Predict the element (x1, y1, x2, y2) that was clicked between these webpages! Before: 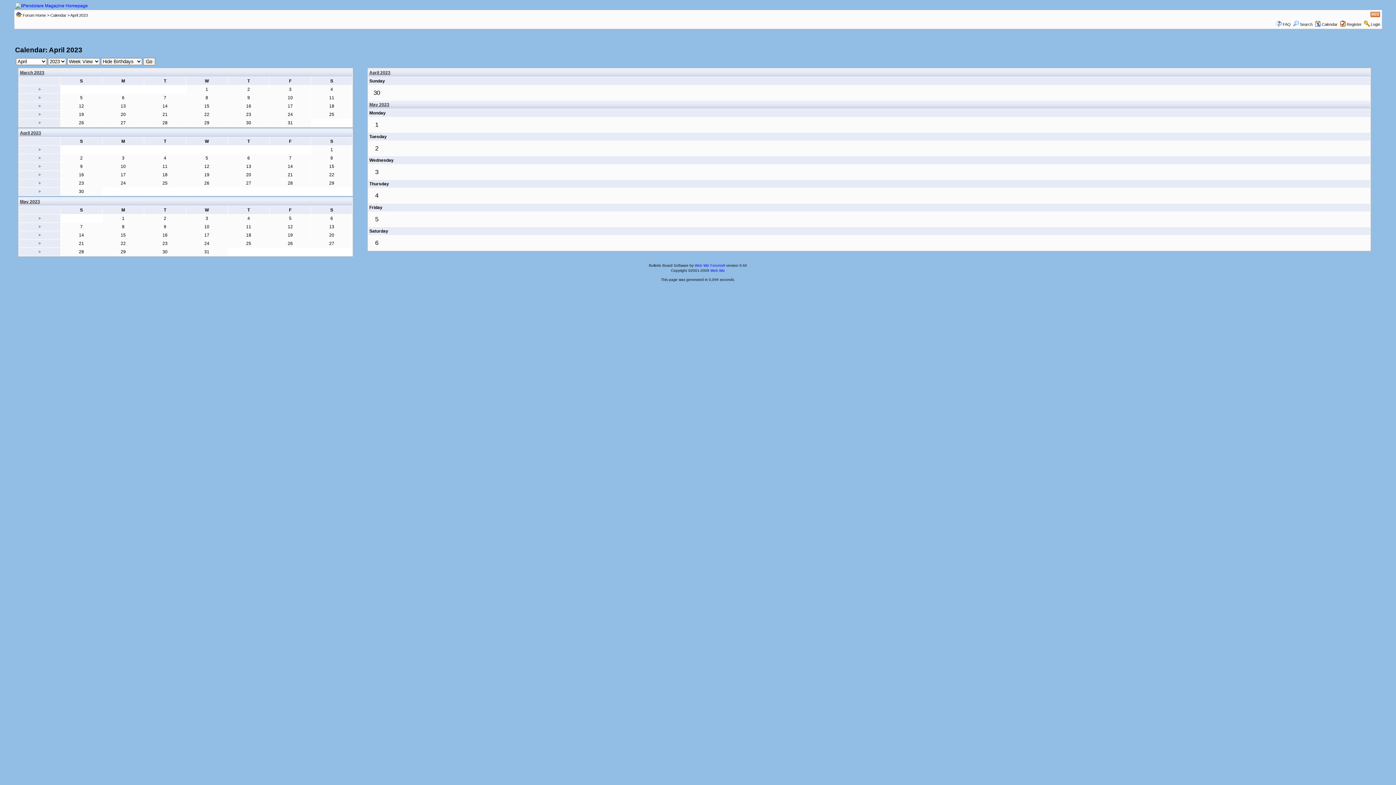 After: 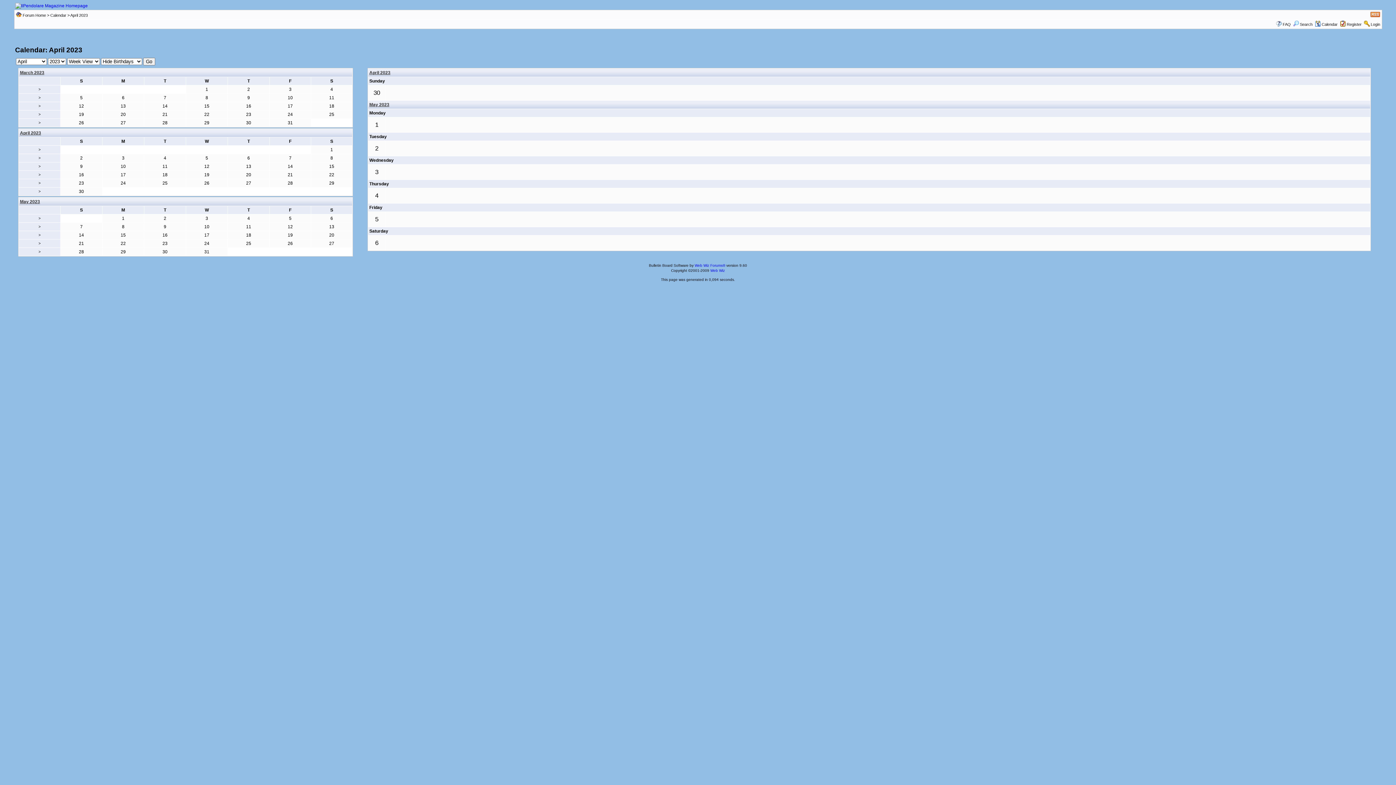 Action: bbox: (1370, 12, 1380, 16)